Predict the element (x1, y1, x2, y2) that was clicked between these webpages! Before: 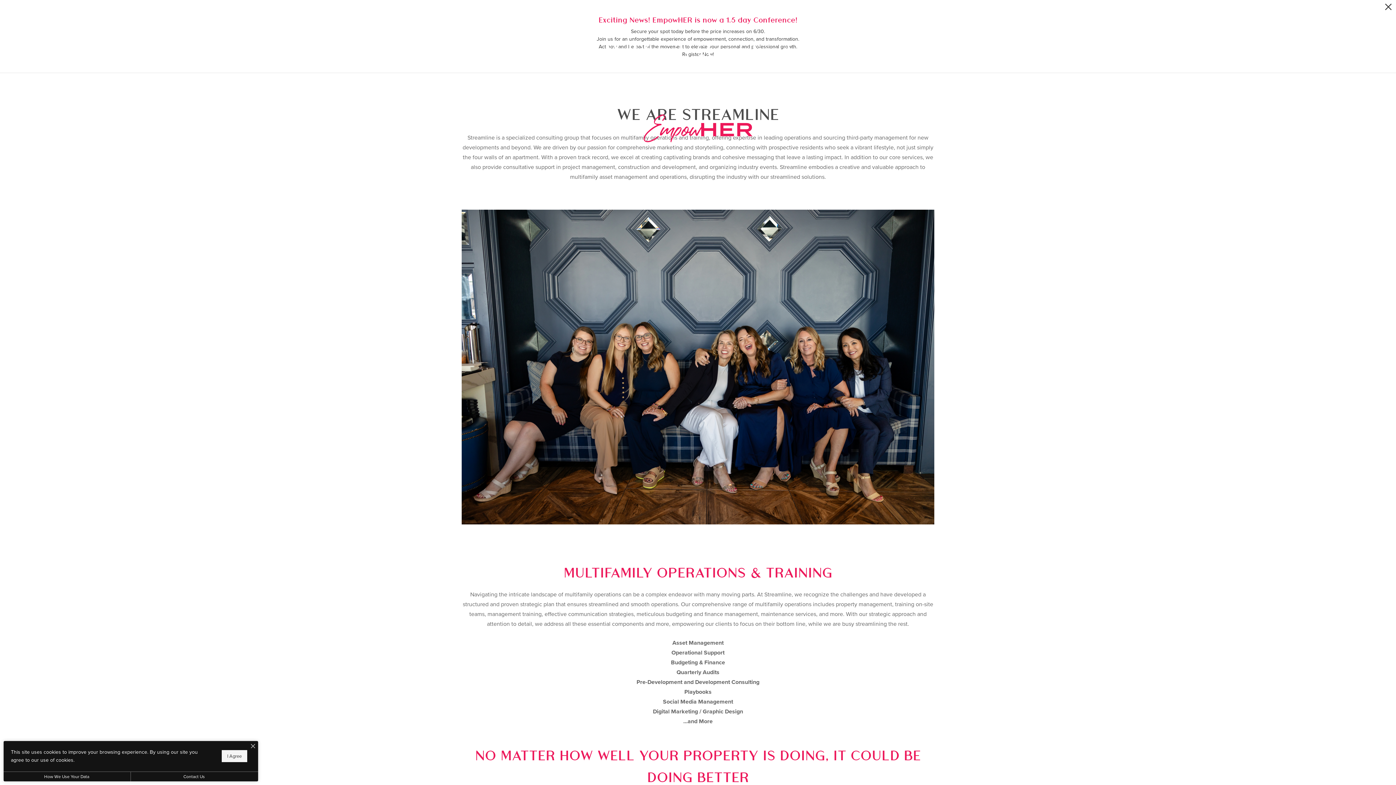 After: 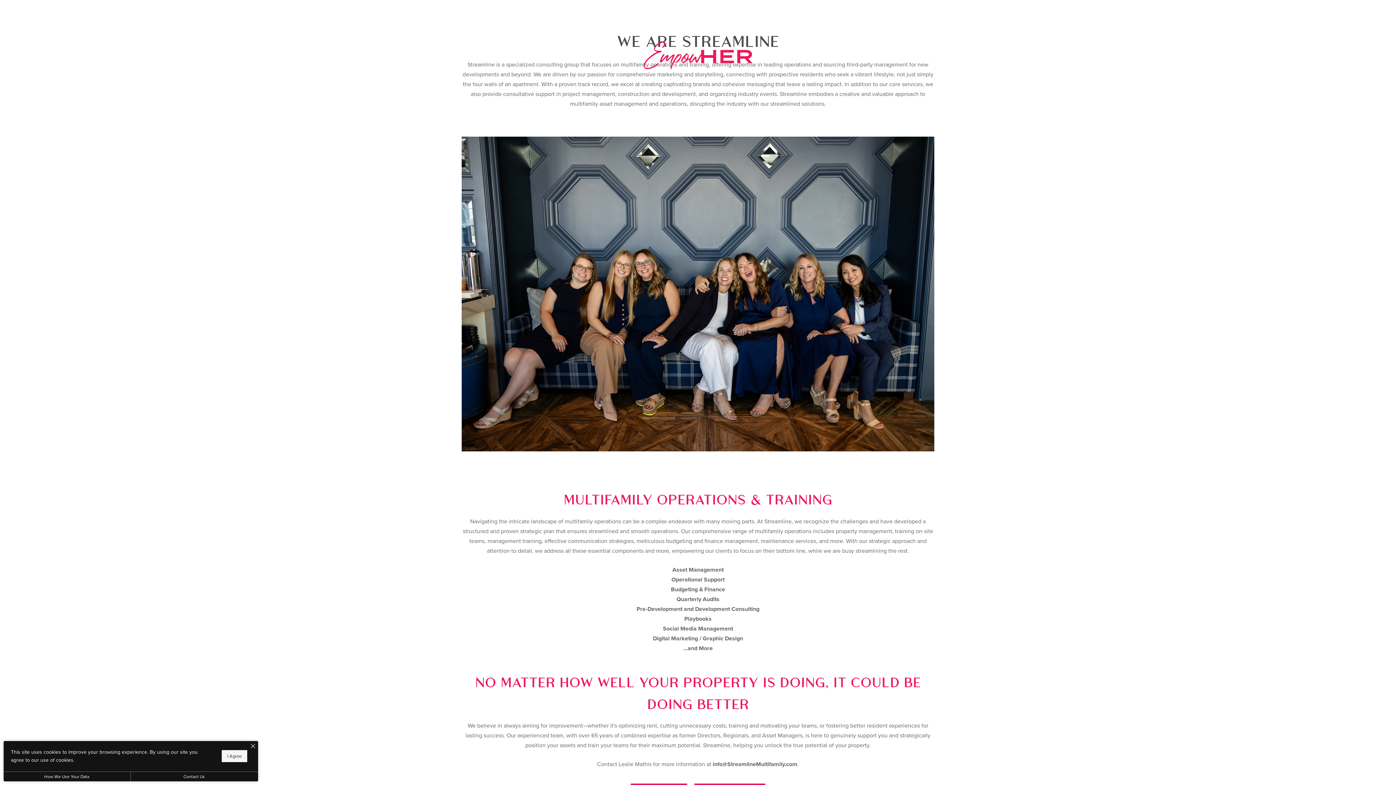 Action: bbox: (1381, 0, 1396, 13) label: Close Alert